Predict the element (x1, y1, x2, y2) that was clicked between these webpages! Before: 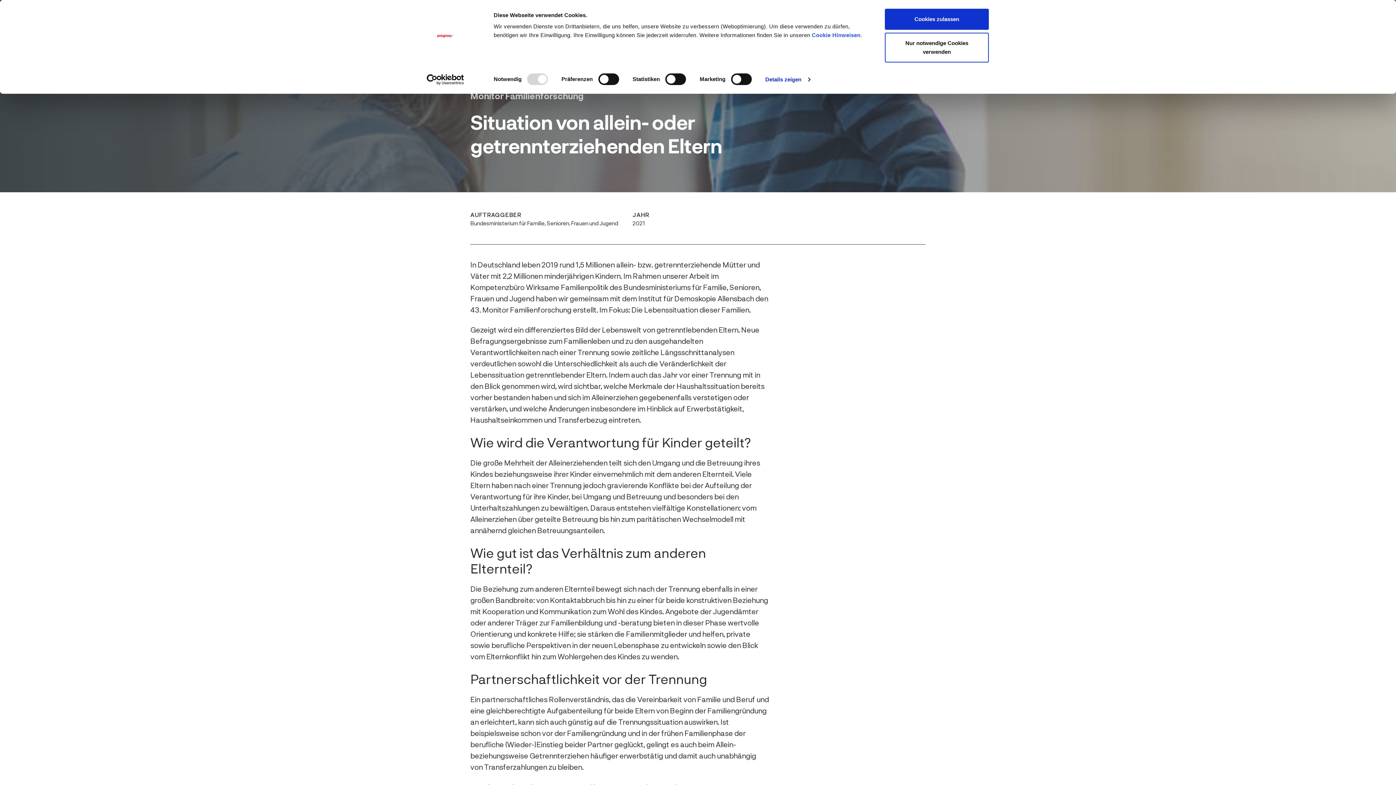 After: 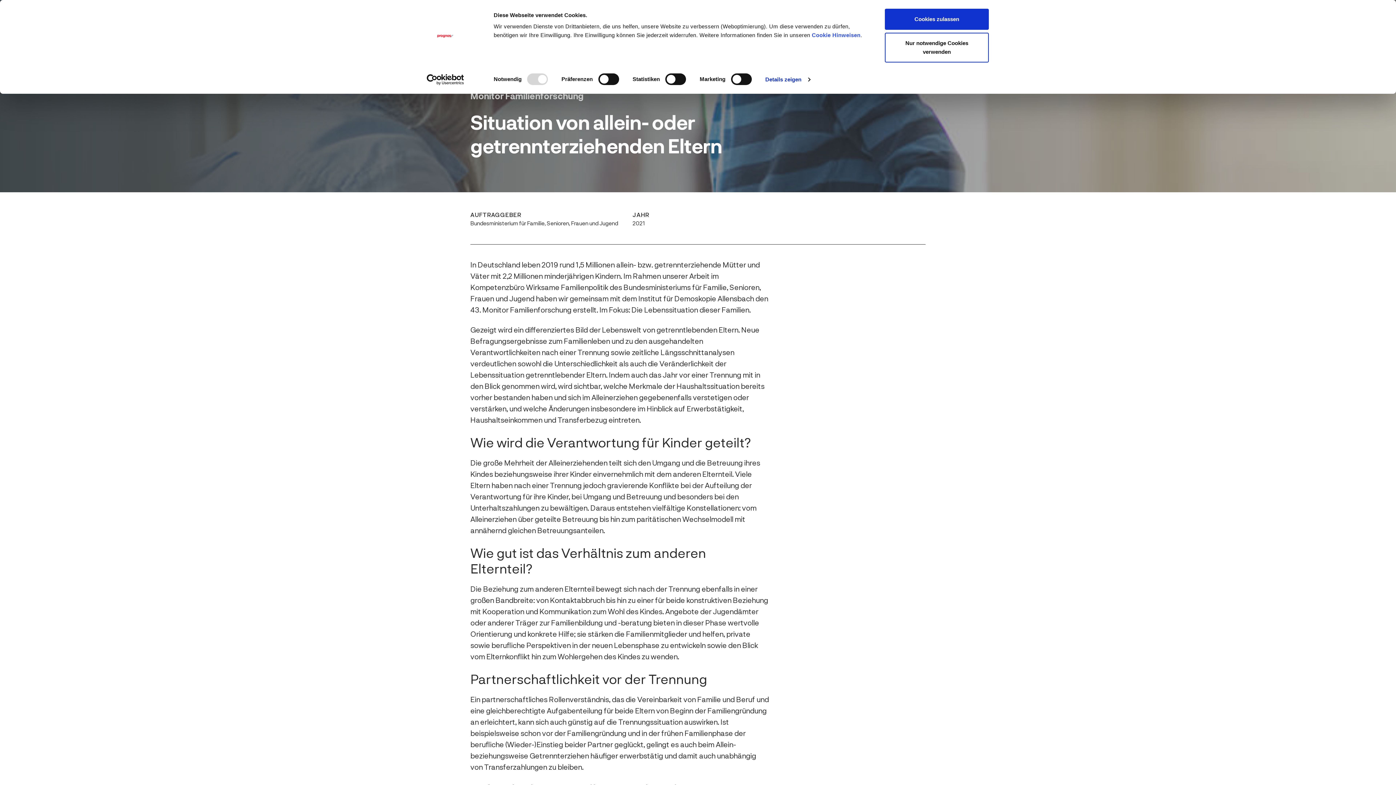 Action: label: Cookiebot - opens in a new window bbox: (413, 74, 477, 85)